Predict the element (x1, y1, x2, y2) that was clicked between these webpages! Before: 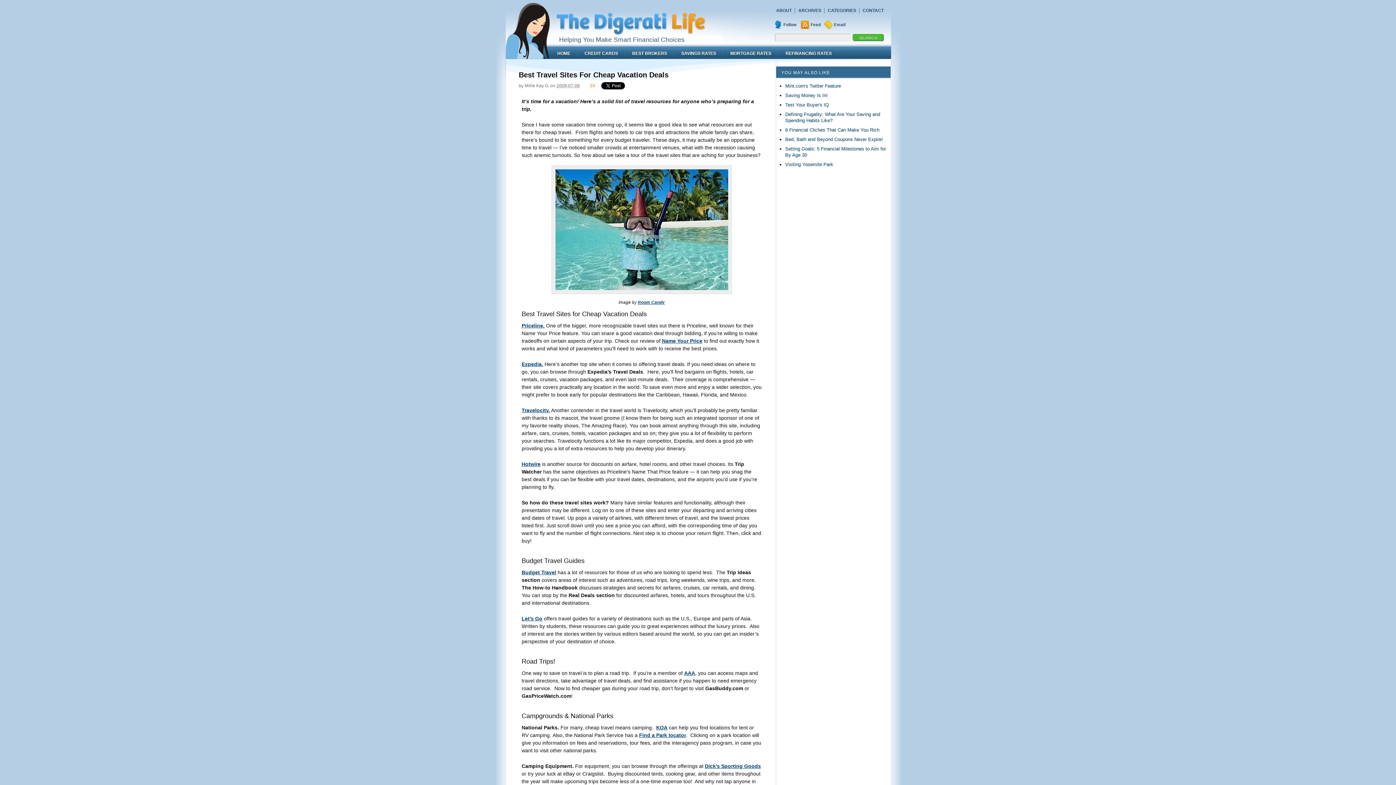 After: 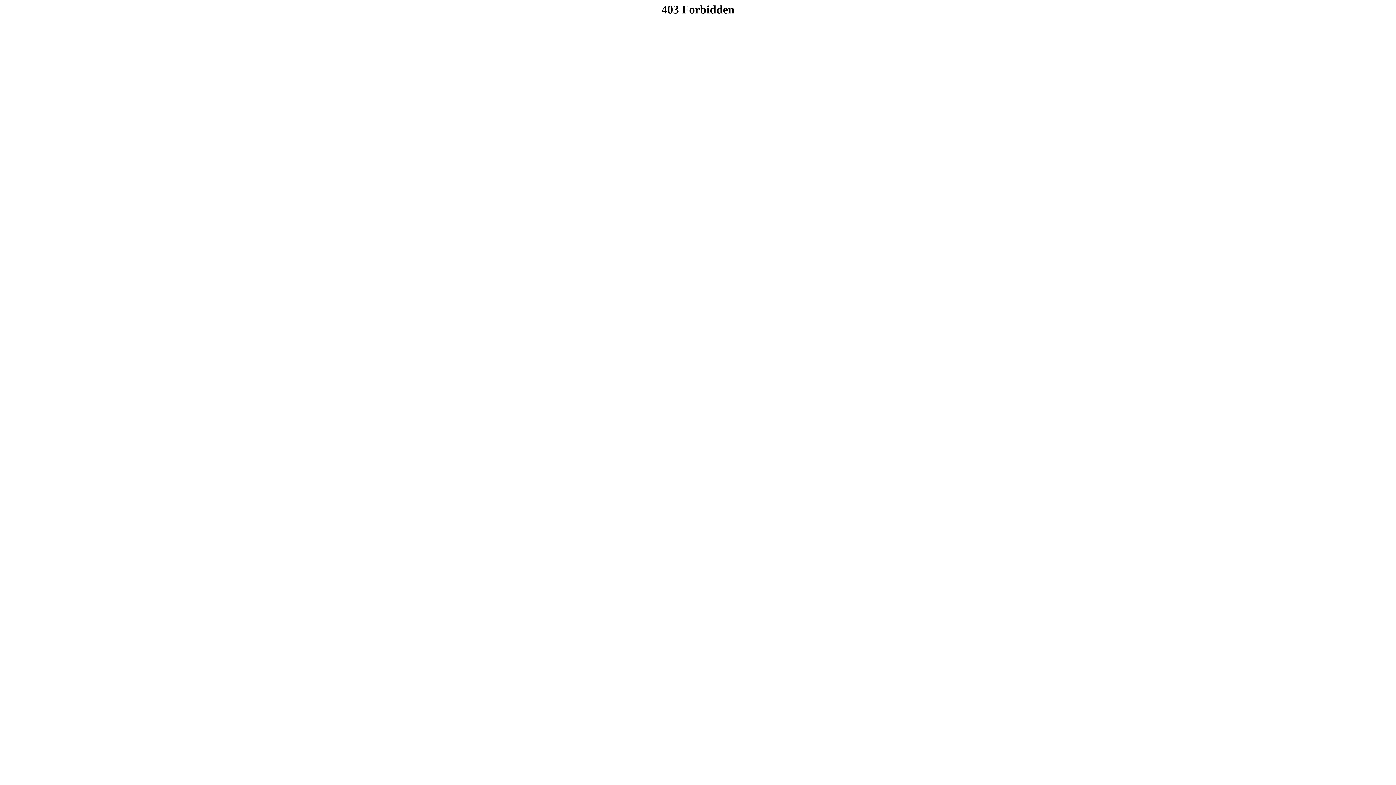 Action: bbox: (521, 569, 556, 575) label: Budget Travel